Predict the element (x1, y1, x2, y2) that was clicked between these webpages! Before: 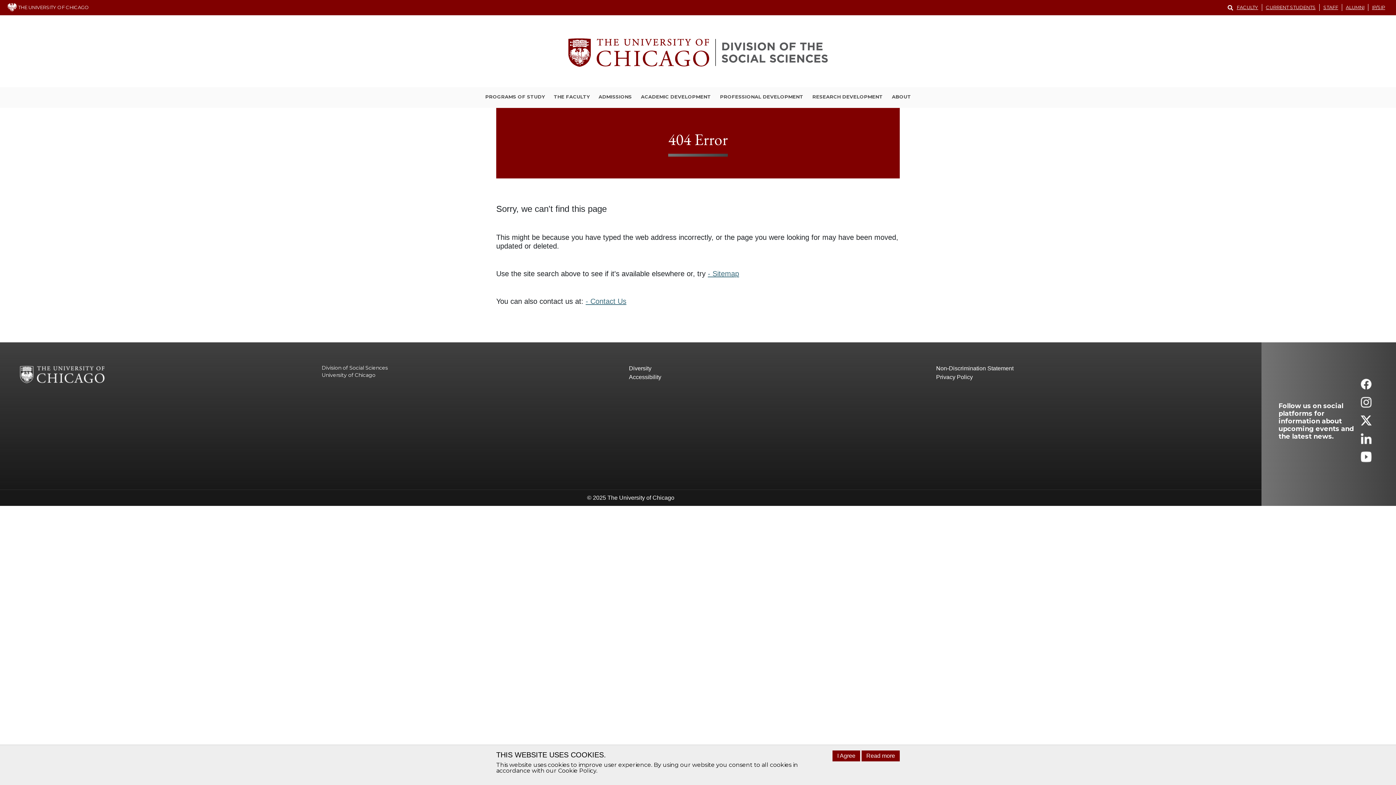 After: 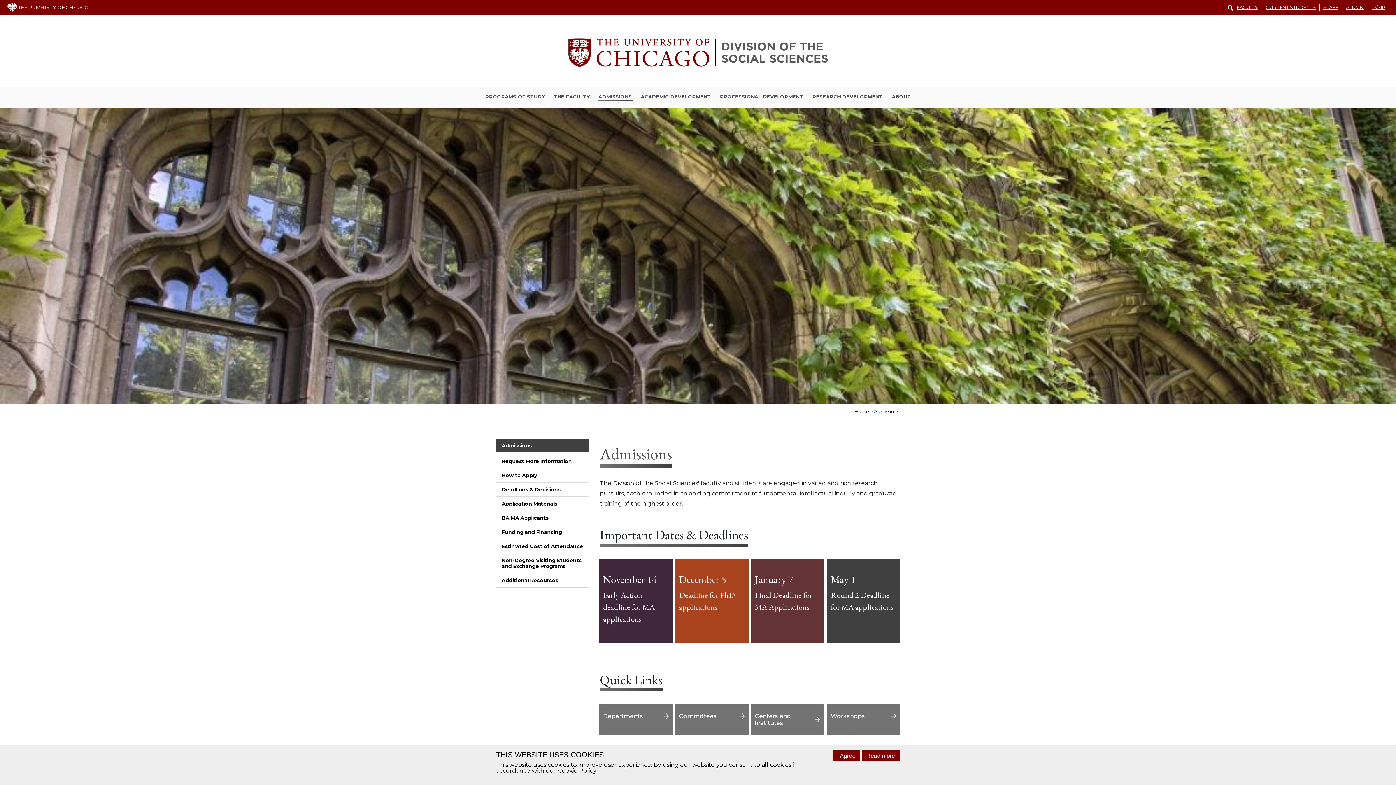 Action: bbox: (597, 93, 632, 101) label: ADMISSIONS